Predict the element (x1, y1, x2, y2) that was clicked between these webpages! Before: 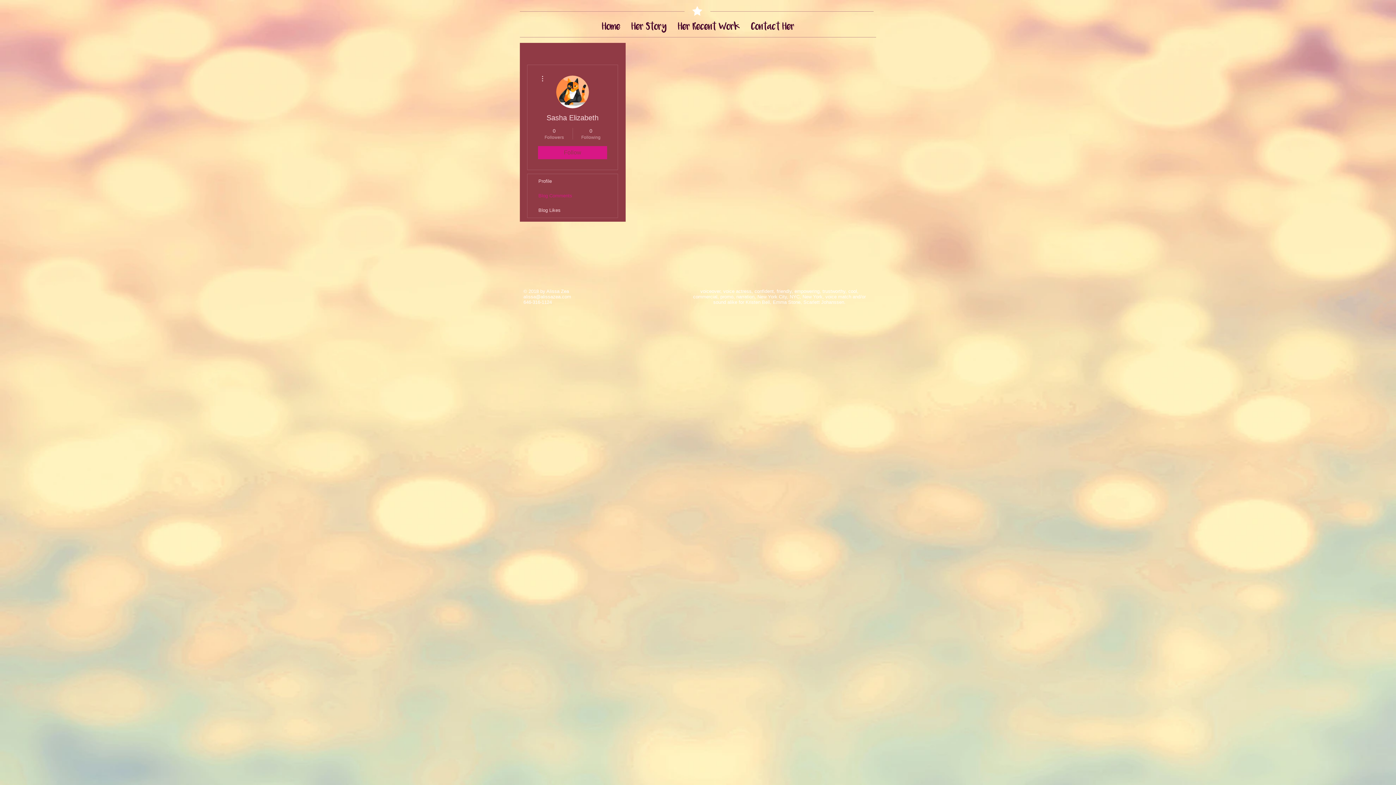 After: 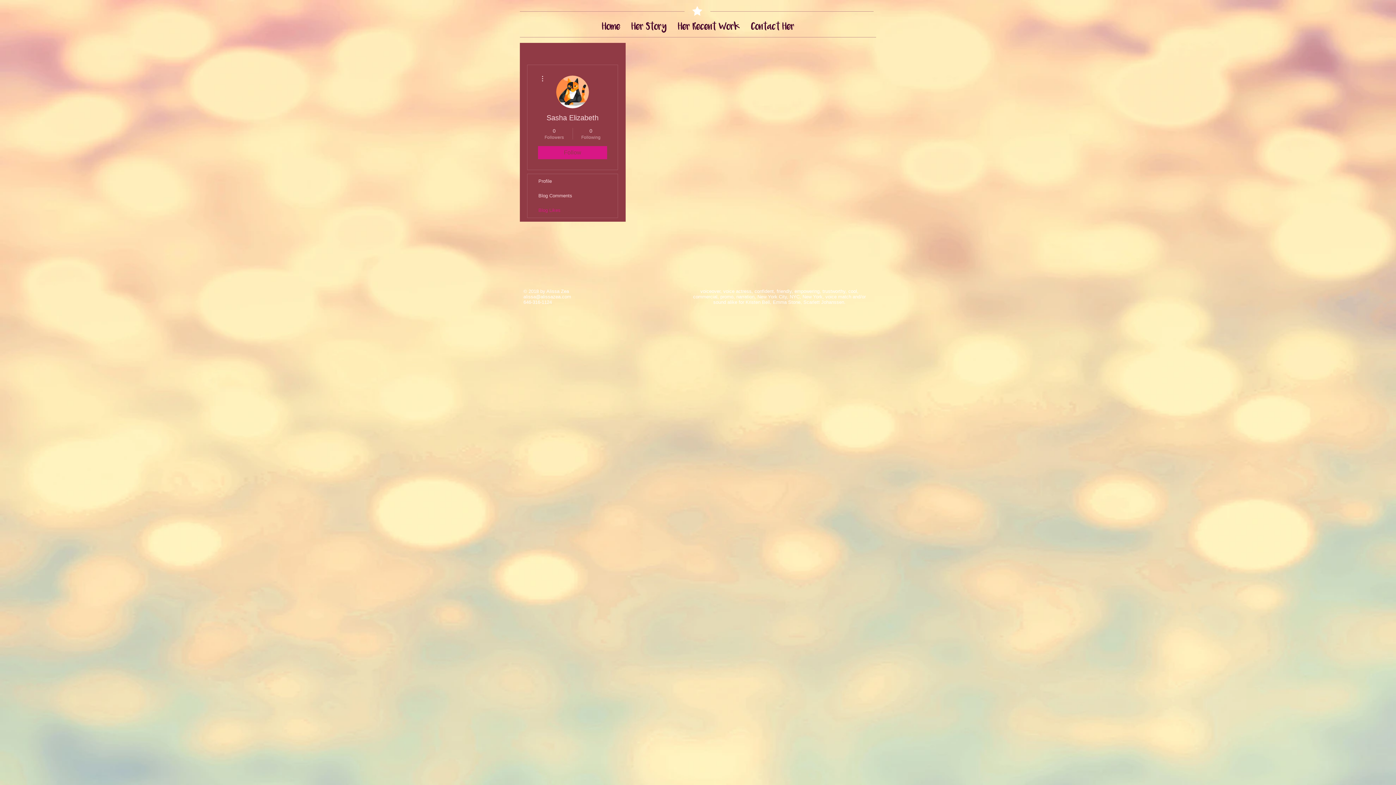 Action: label: Blog Likes bbox: (527, 203, 617, 217)